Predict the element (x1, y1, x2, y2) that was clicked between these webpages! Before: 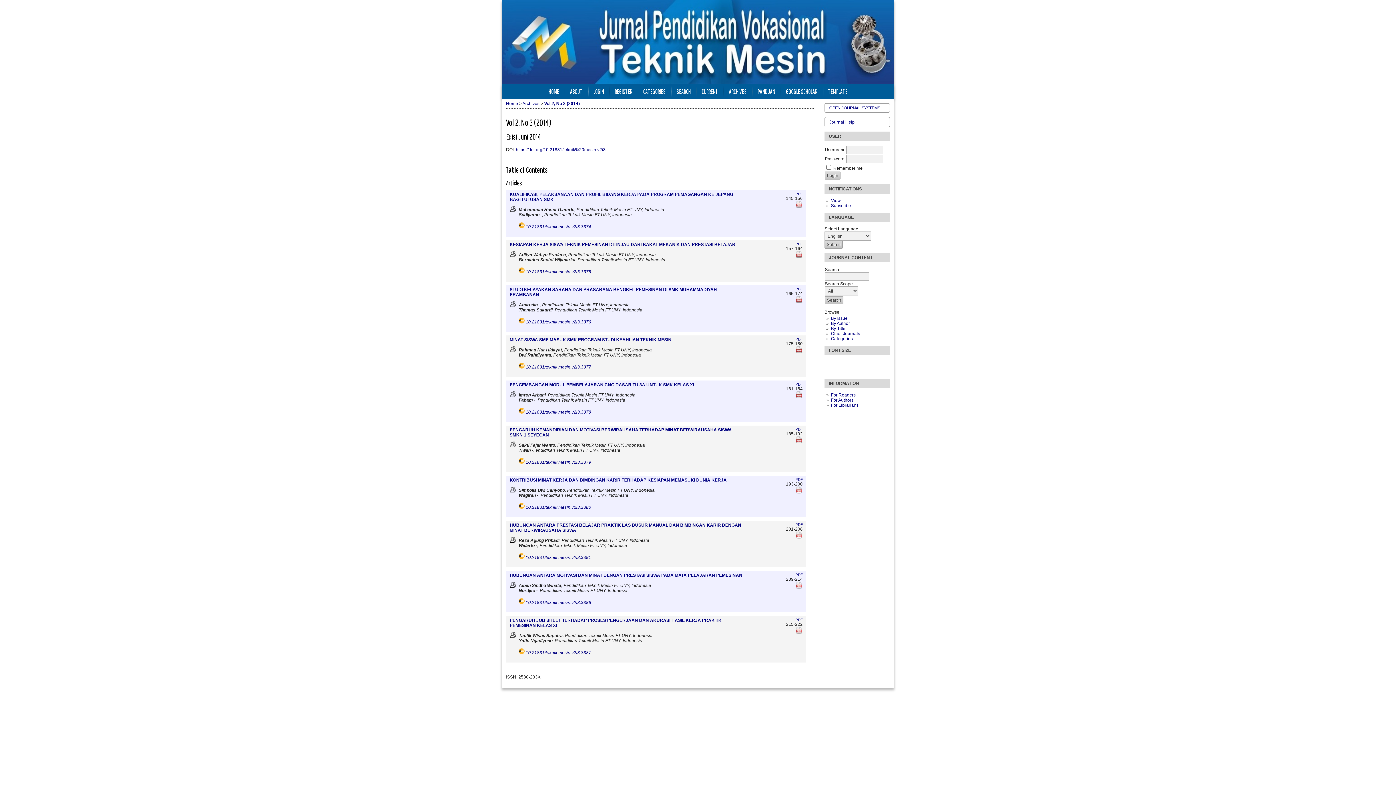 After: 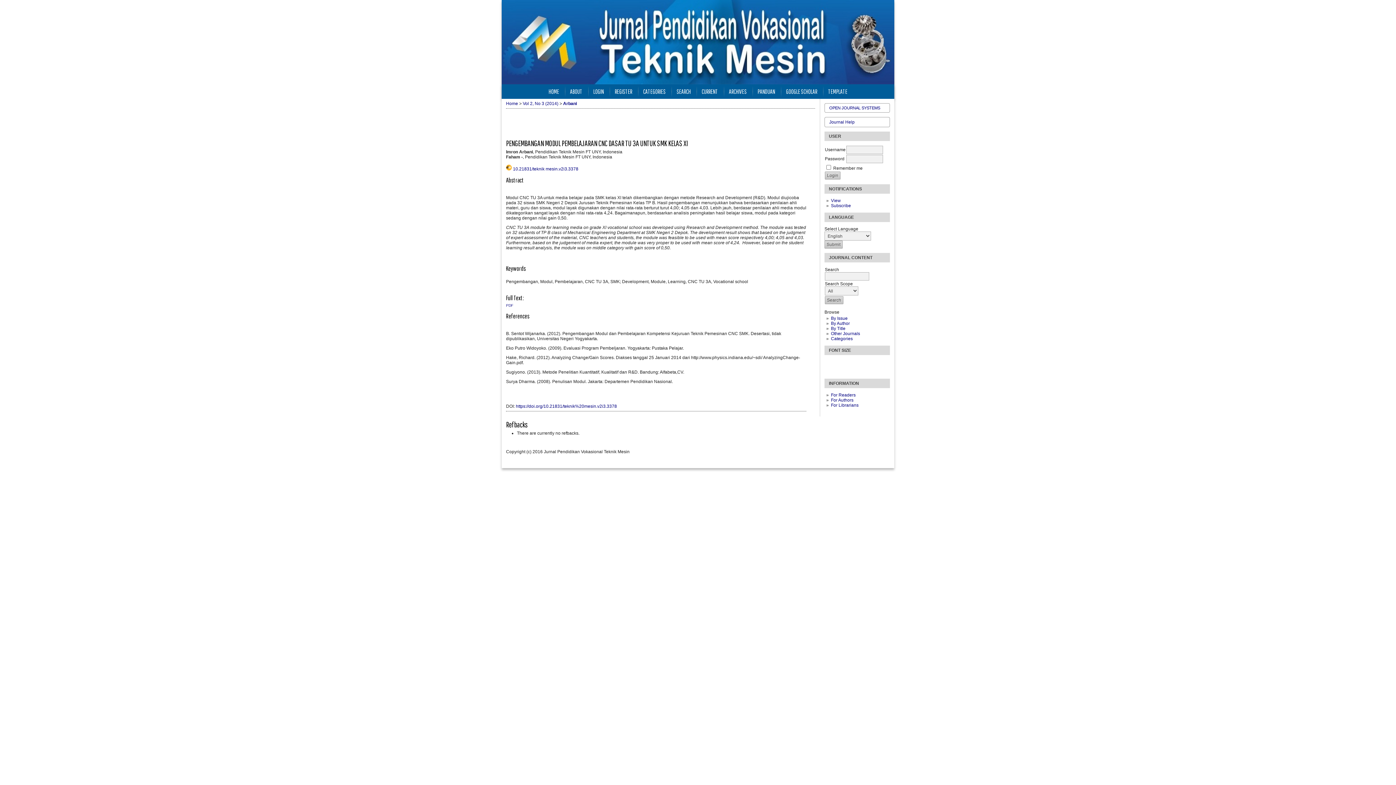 Action: label: PENGEMBANGAN MODUL PEMBELAJARAN CNC DASAR TU 3A UNTUK SMK KELAS XI bbox: (509, 382, 694, 387)